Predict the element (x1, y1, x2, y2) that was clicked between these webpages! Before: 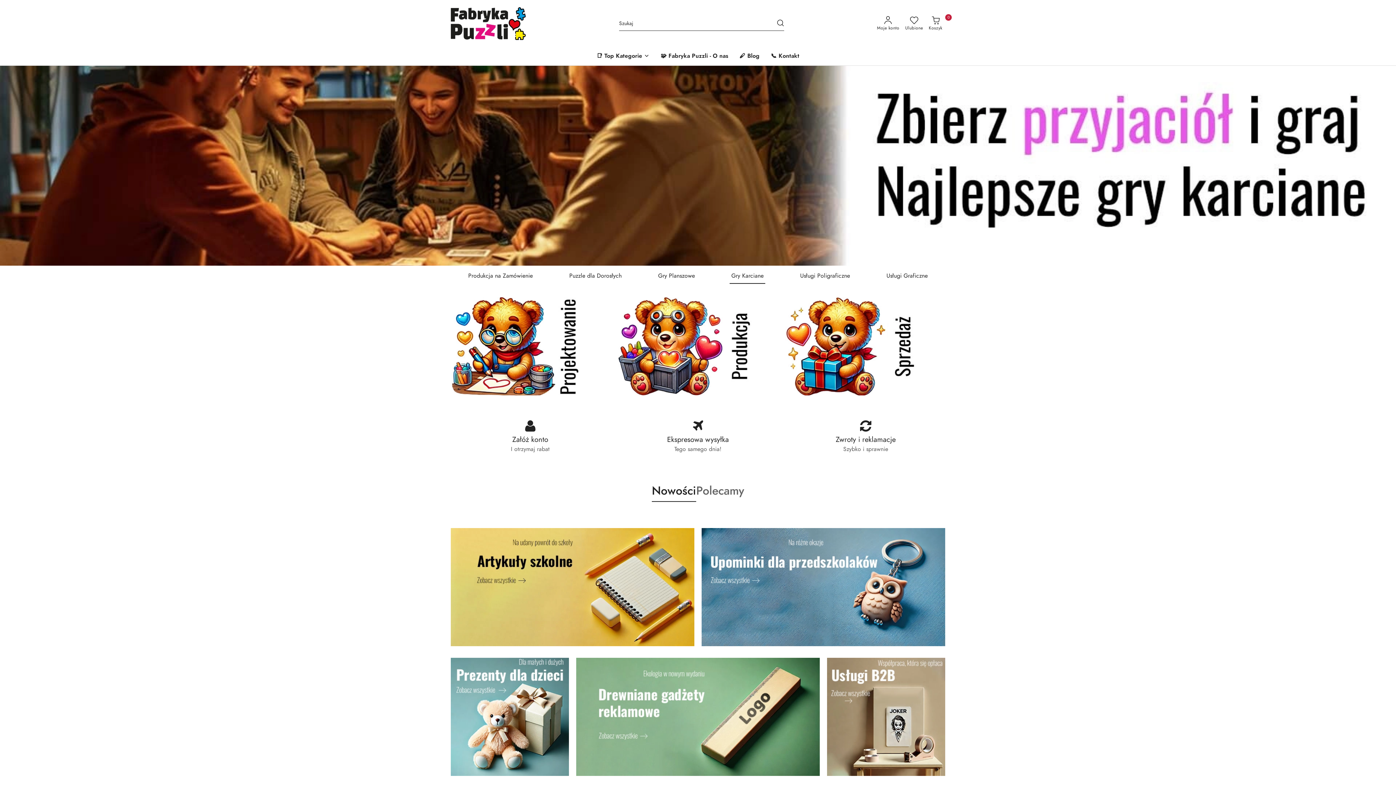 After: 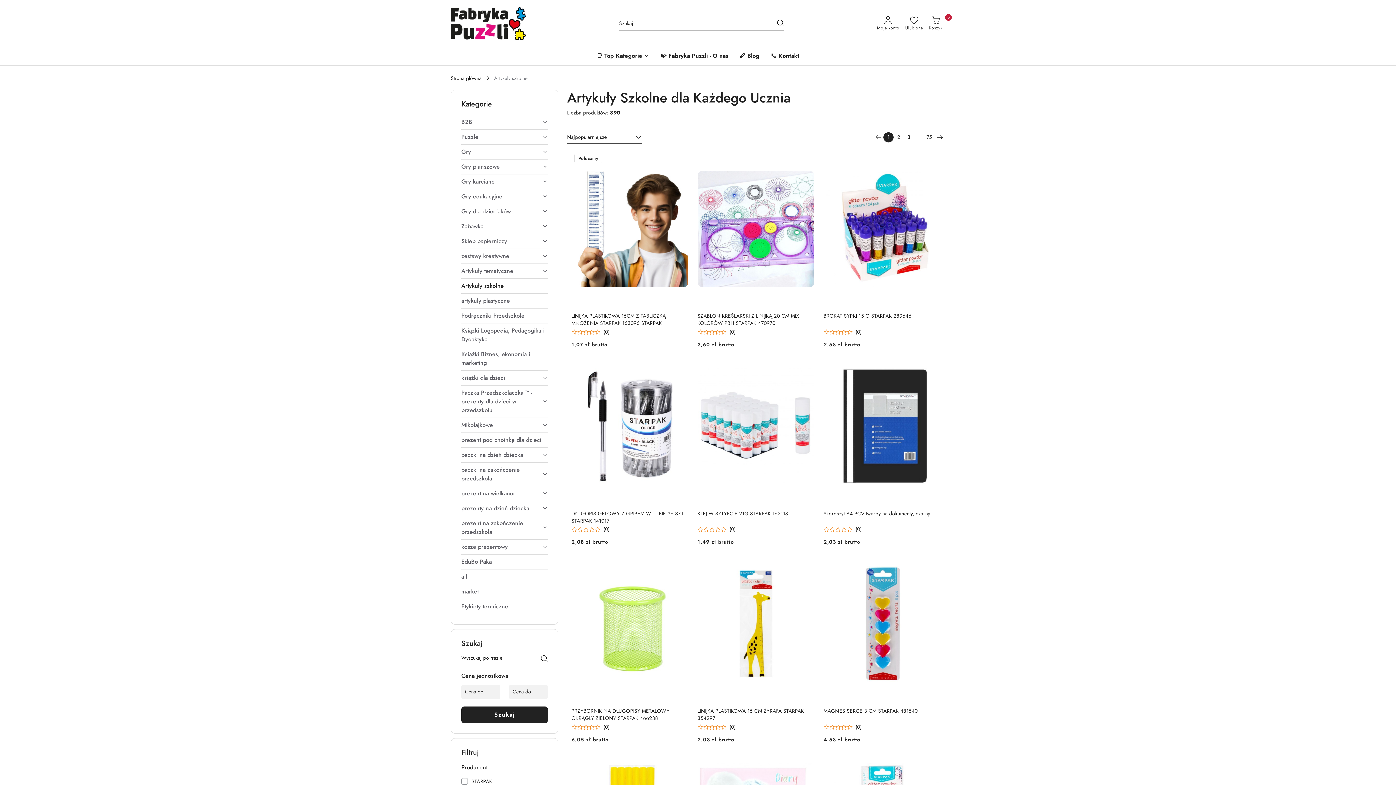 Action: bbox: (450, 582, 694, 590) label: Artykuły szkolne